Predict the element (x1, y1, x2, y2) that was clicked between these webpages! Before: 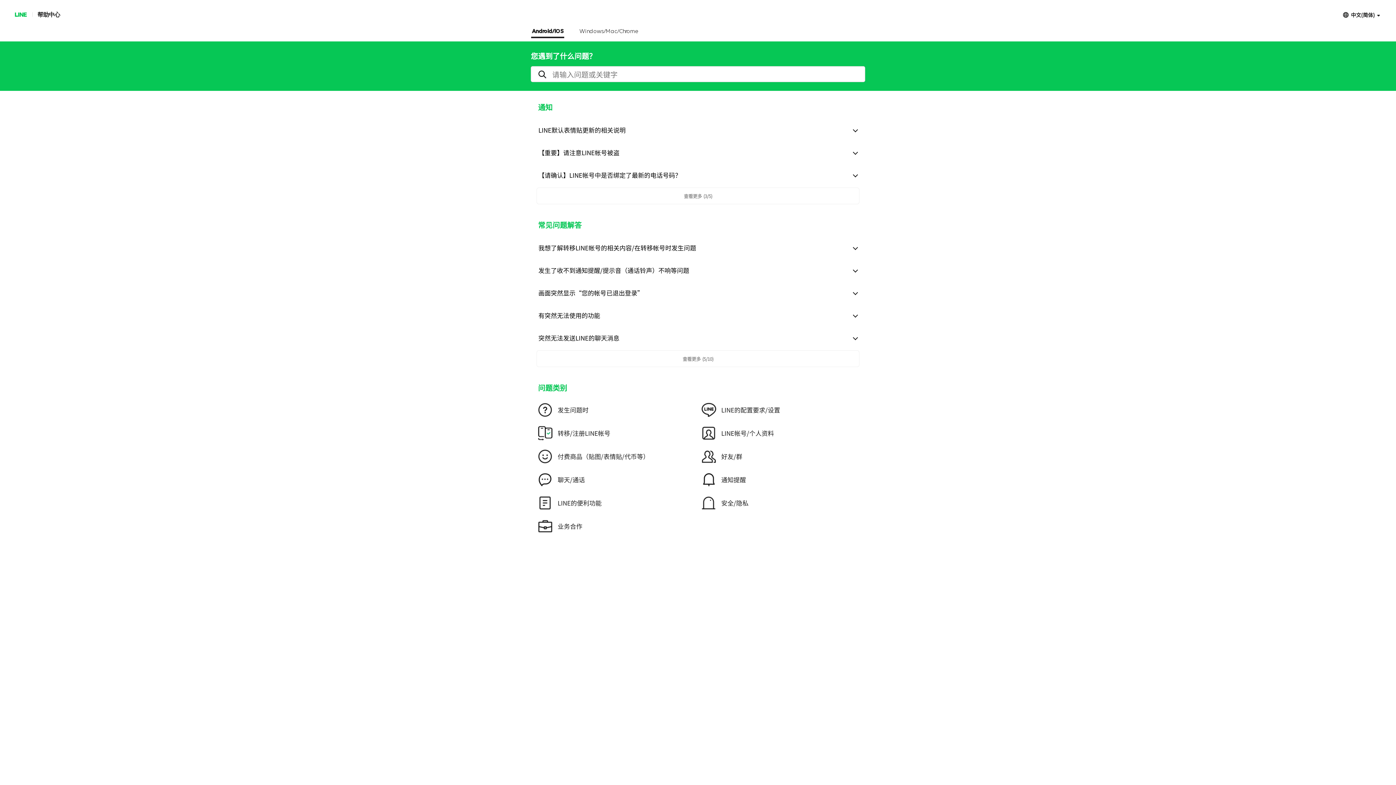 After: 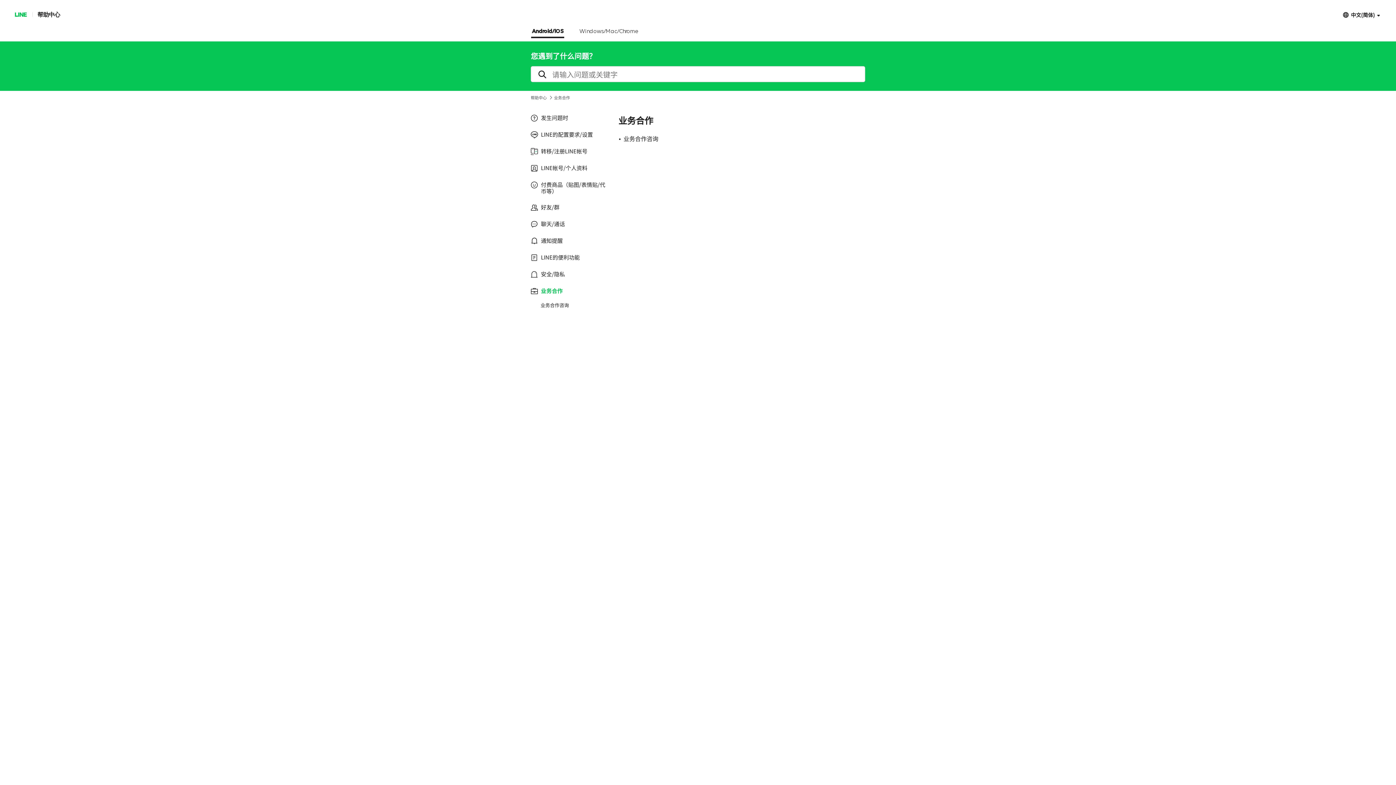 Action: label: 业务合作 bbox: (538, 519, 701, 533)